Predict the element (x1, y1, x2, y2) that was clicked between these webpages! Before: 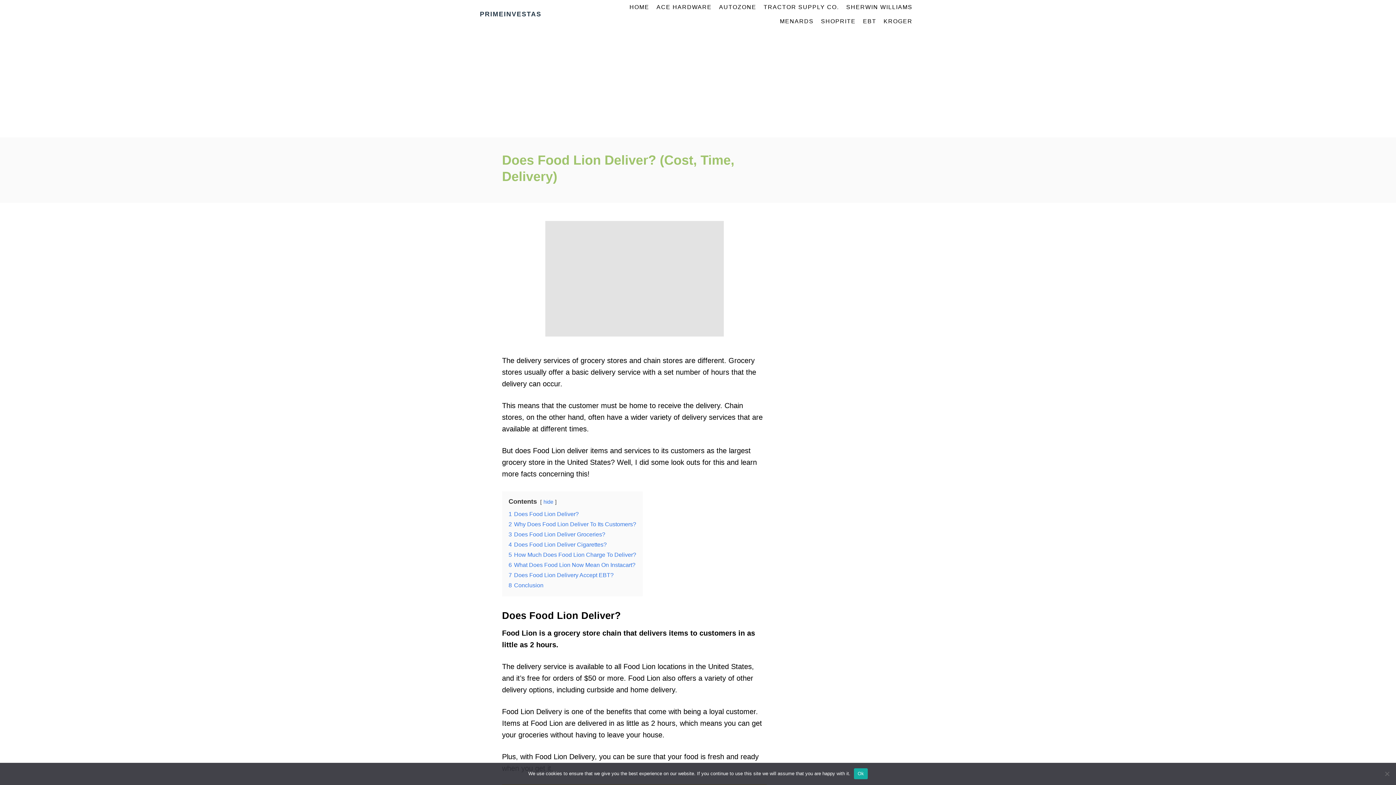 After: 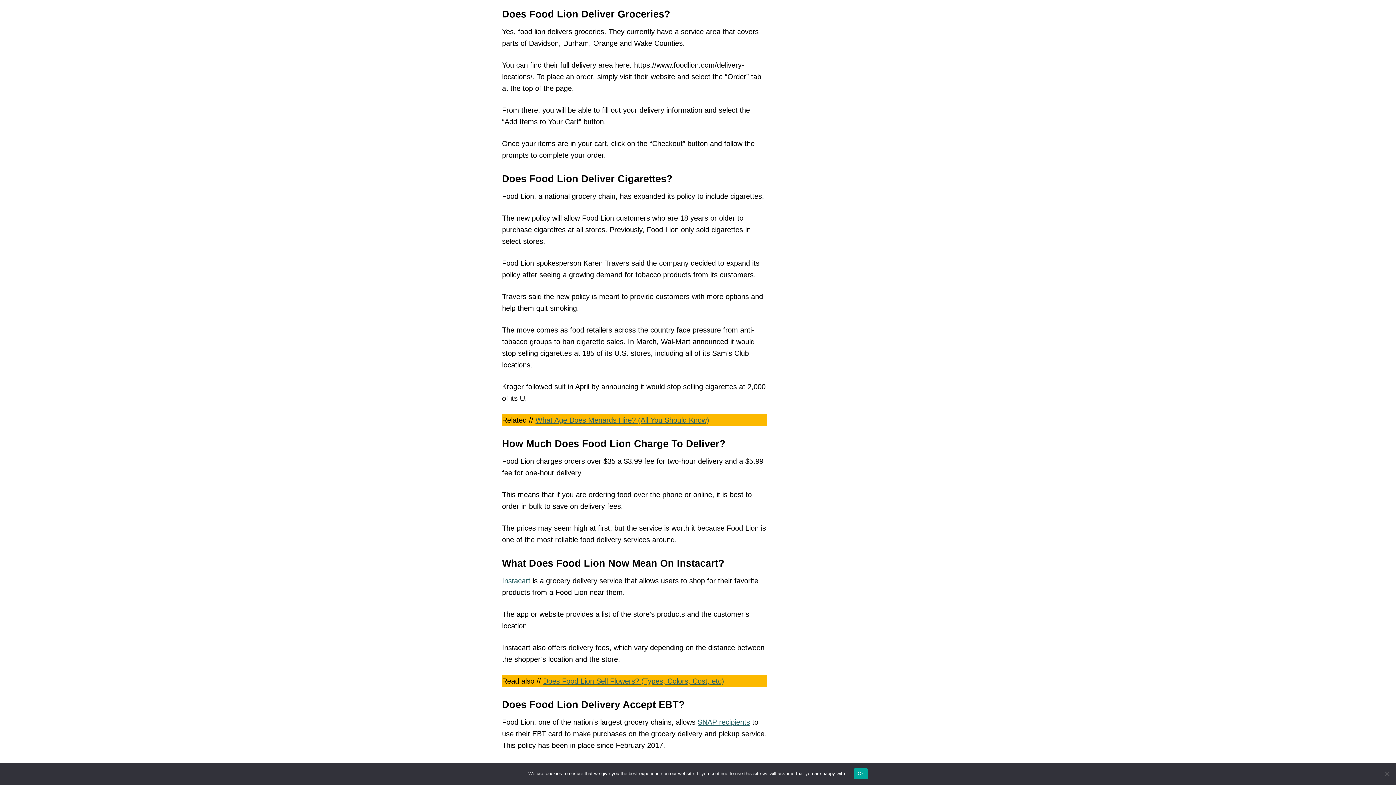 Action: label: Link 14 bbox: (502, 523, 609, 530)